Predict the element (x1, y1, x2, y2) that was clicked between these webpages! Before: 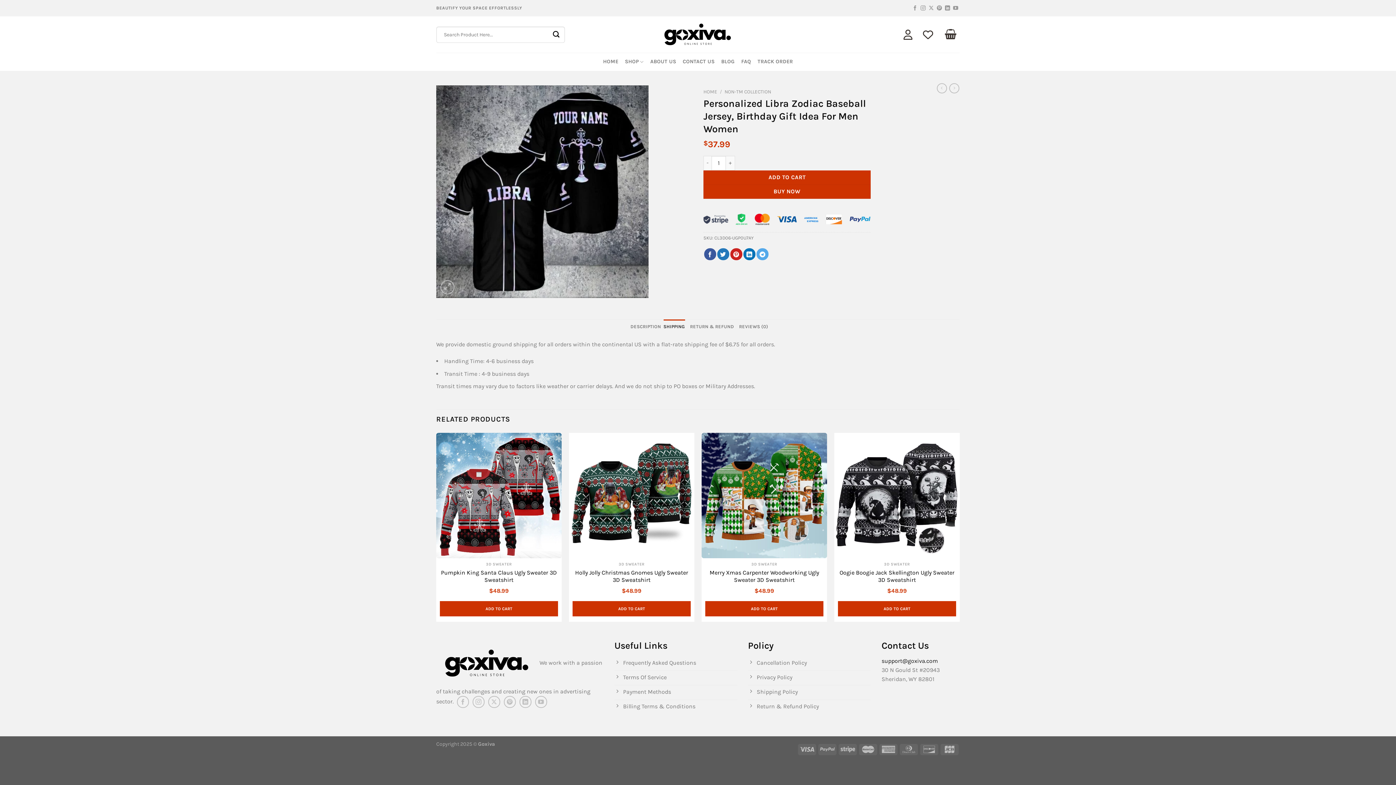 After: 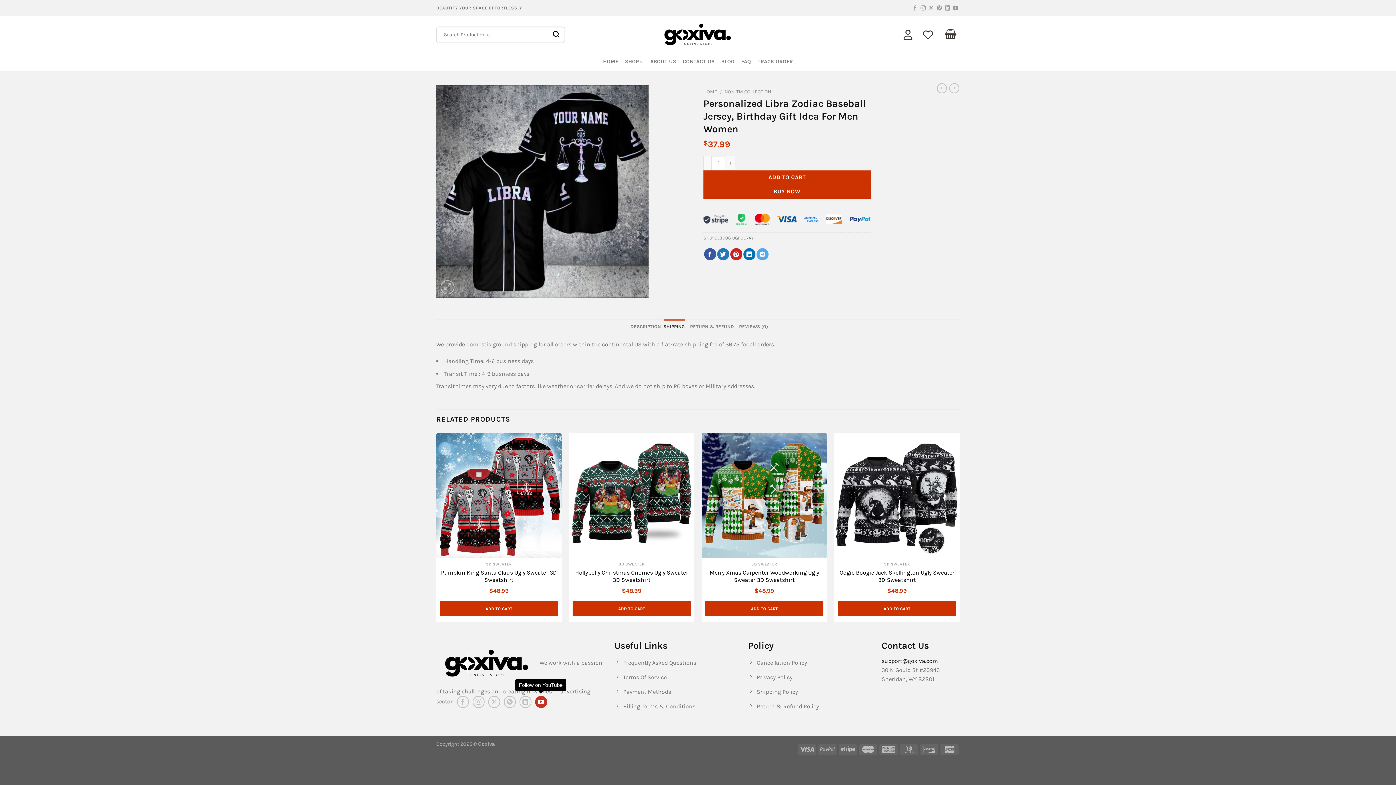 Action: bbox: (535, 696, 547, 708) label: Follow on YouTube